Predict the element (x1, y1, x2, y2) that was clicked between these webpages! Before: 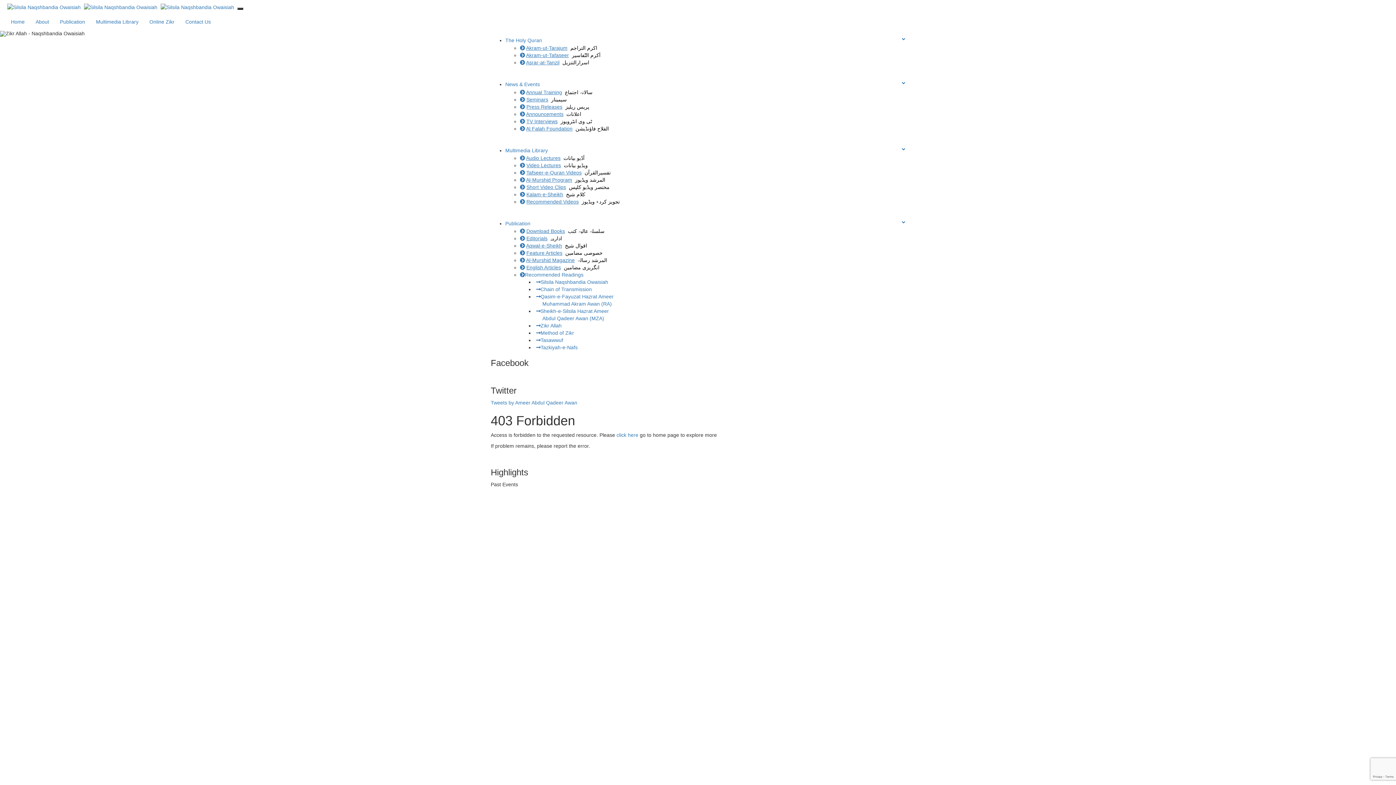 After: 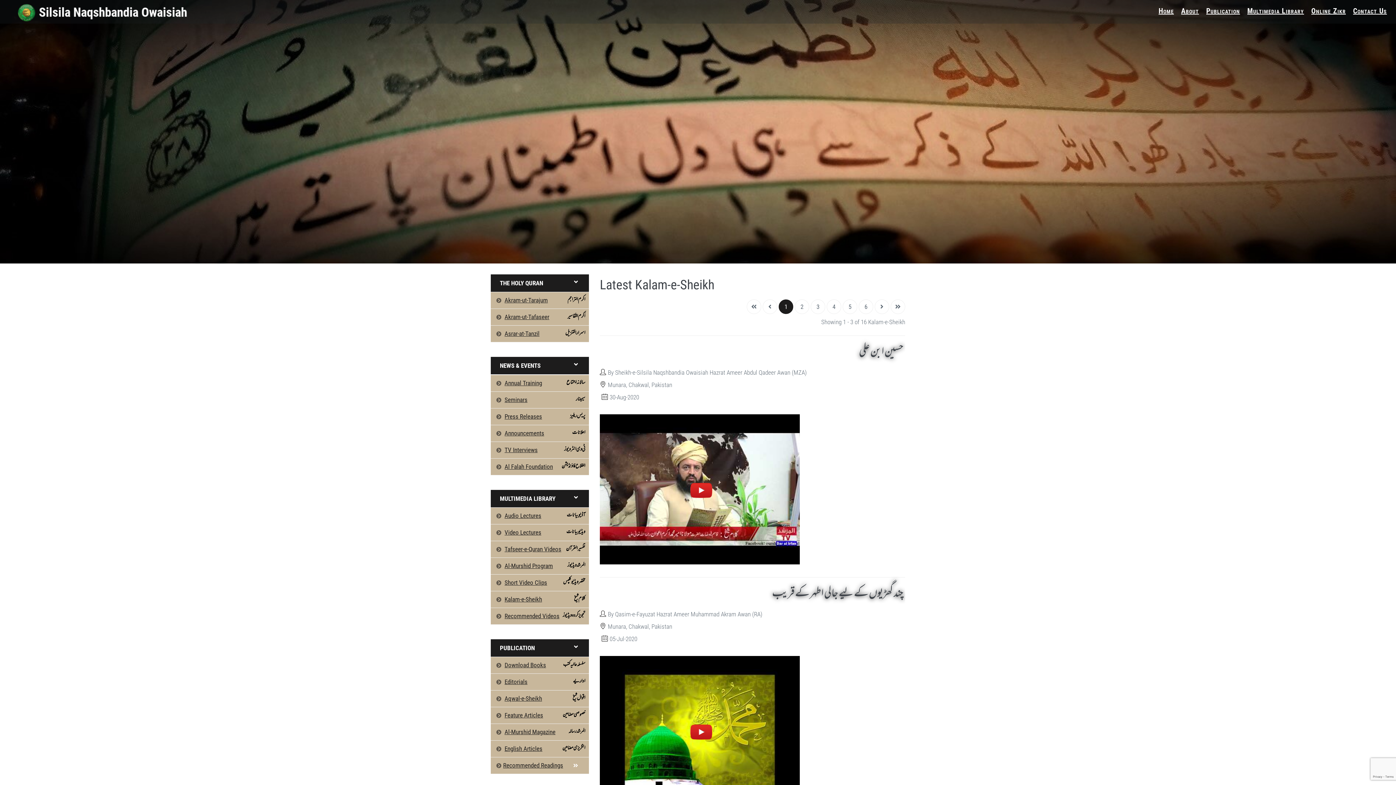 Action: label:  Kalam-e-Sheikh  كلام شیخ bbox: (520, 191, 585, 197)